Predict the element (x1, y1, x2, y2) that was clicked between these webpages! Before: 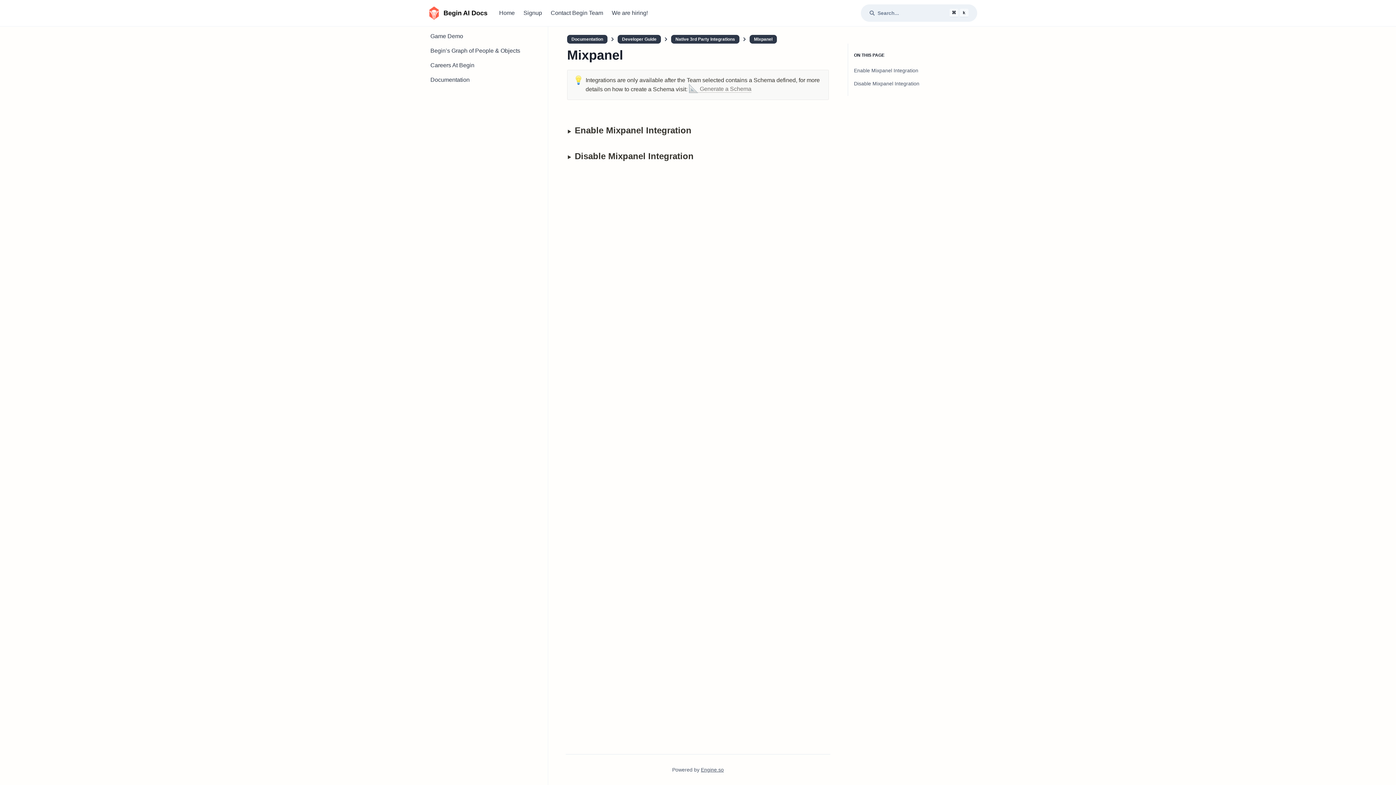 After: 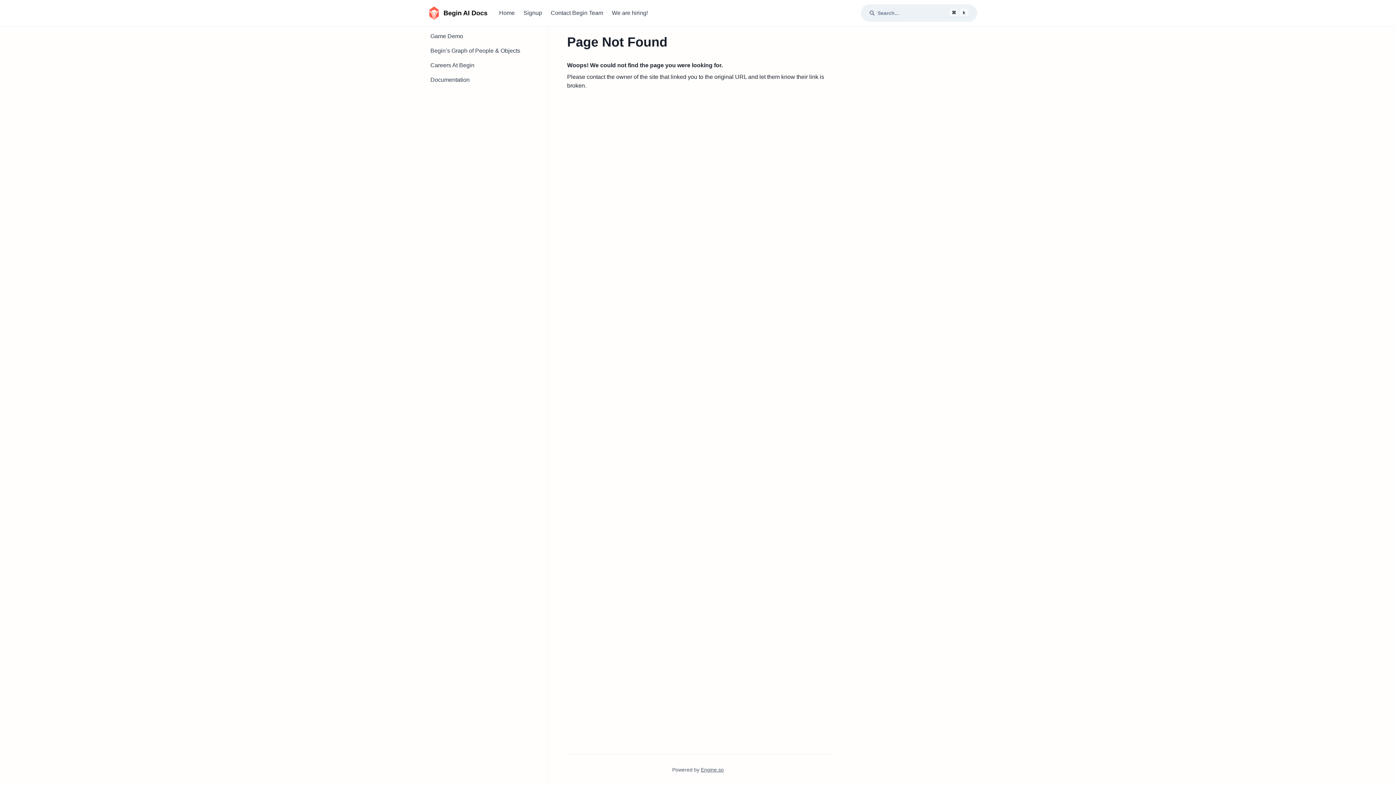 Action: label: Begin AI Docs bbox: (427, 6, 487, 19)